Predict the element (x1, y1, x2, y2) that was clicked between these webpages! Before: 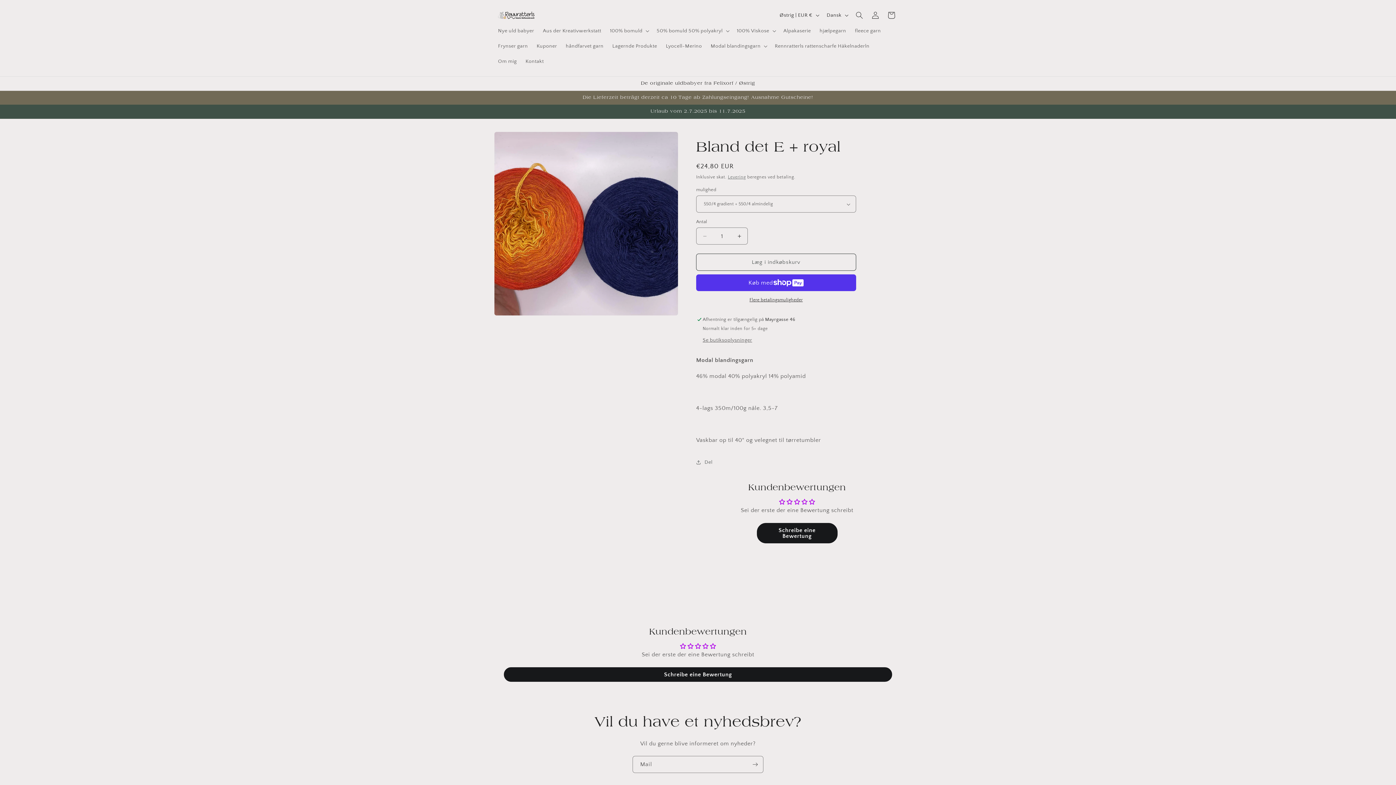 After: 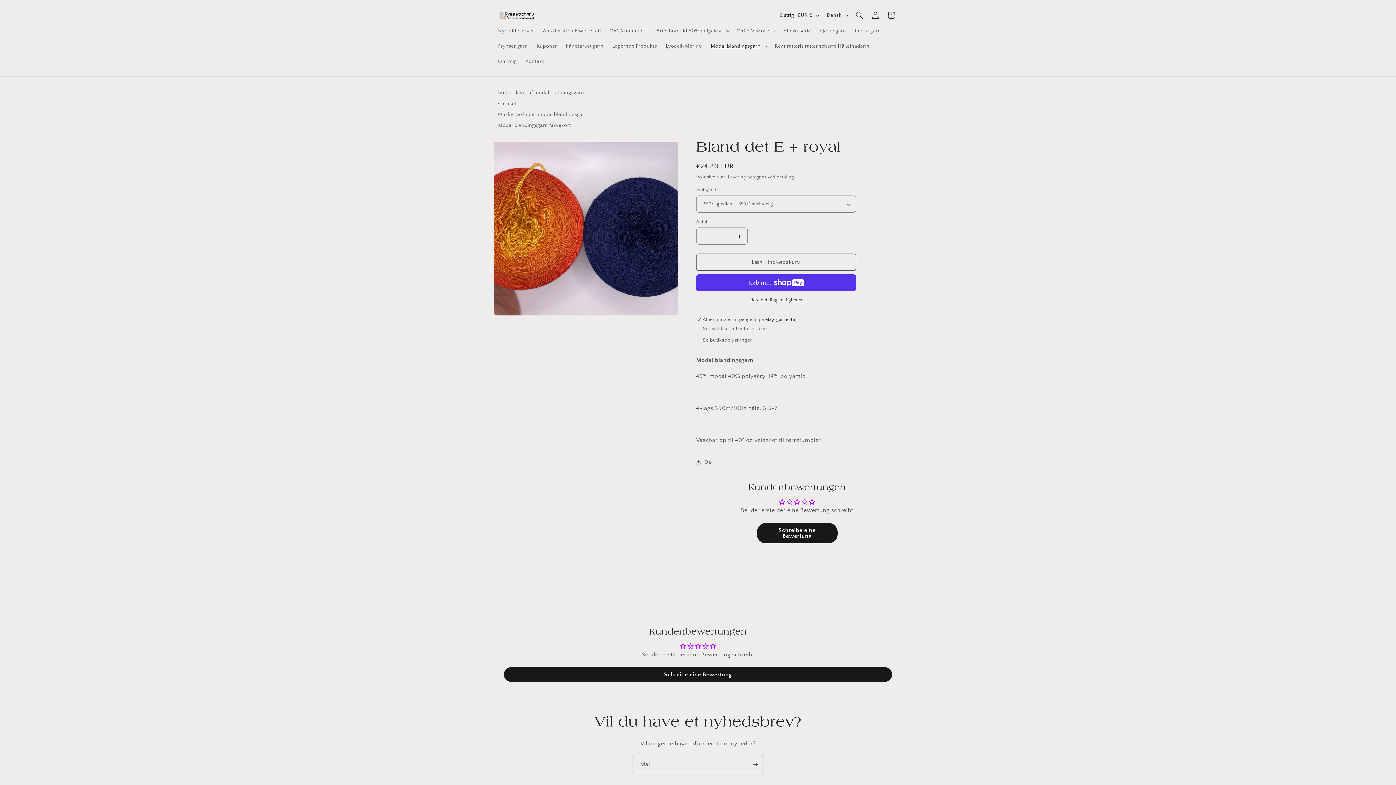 Action: label: Modal blandingsgarn bbox: (706, 38, 770, 53)